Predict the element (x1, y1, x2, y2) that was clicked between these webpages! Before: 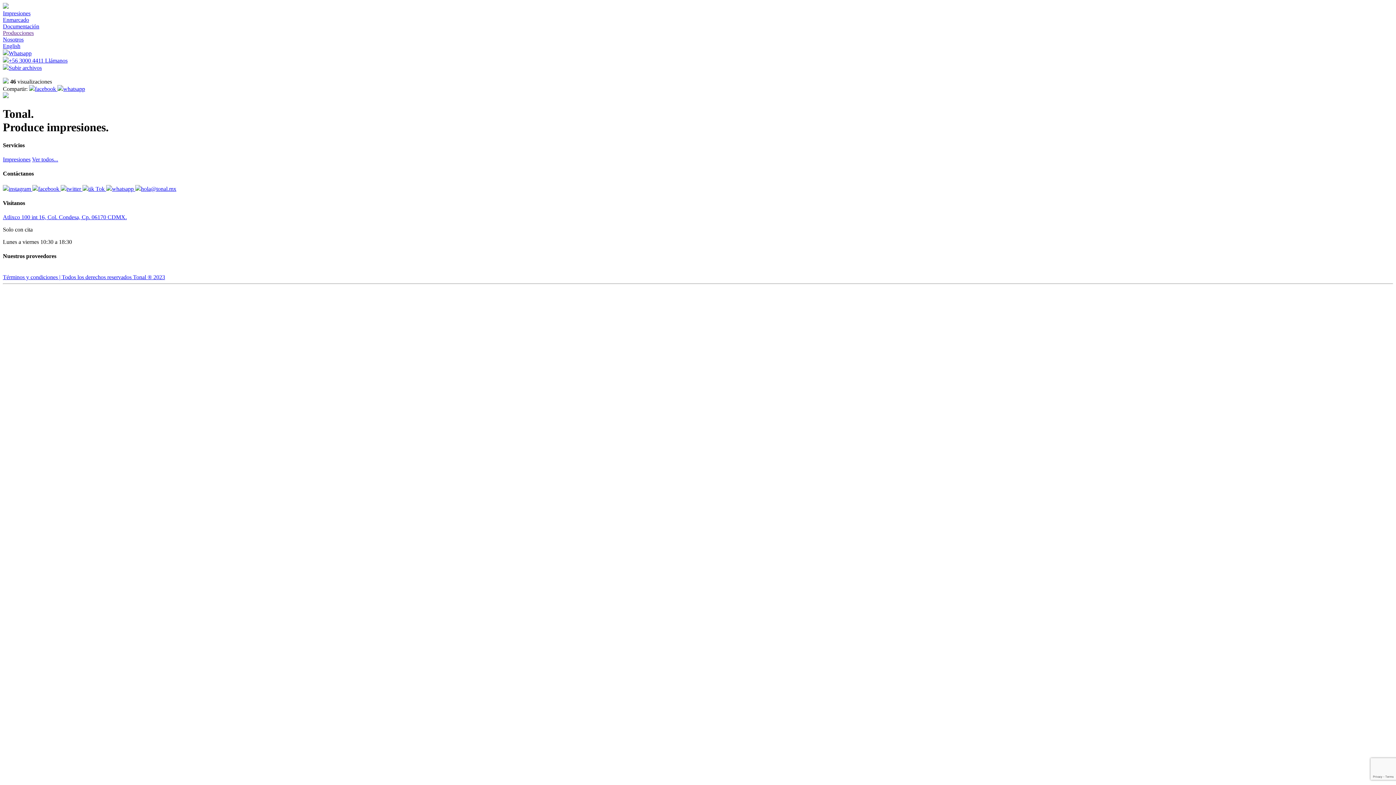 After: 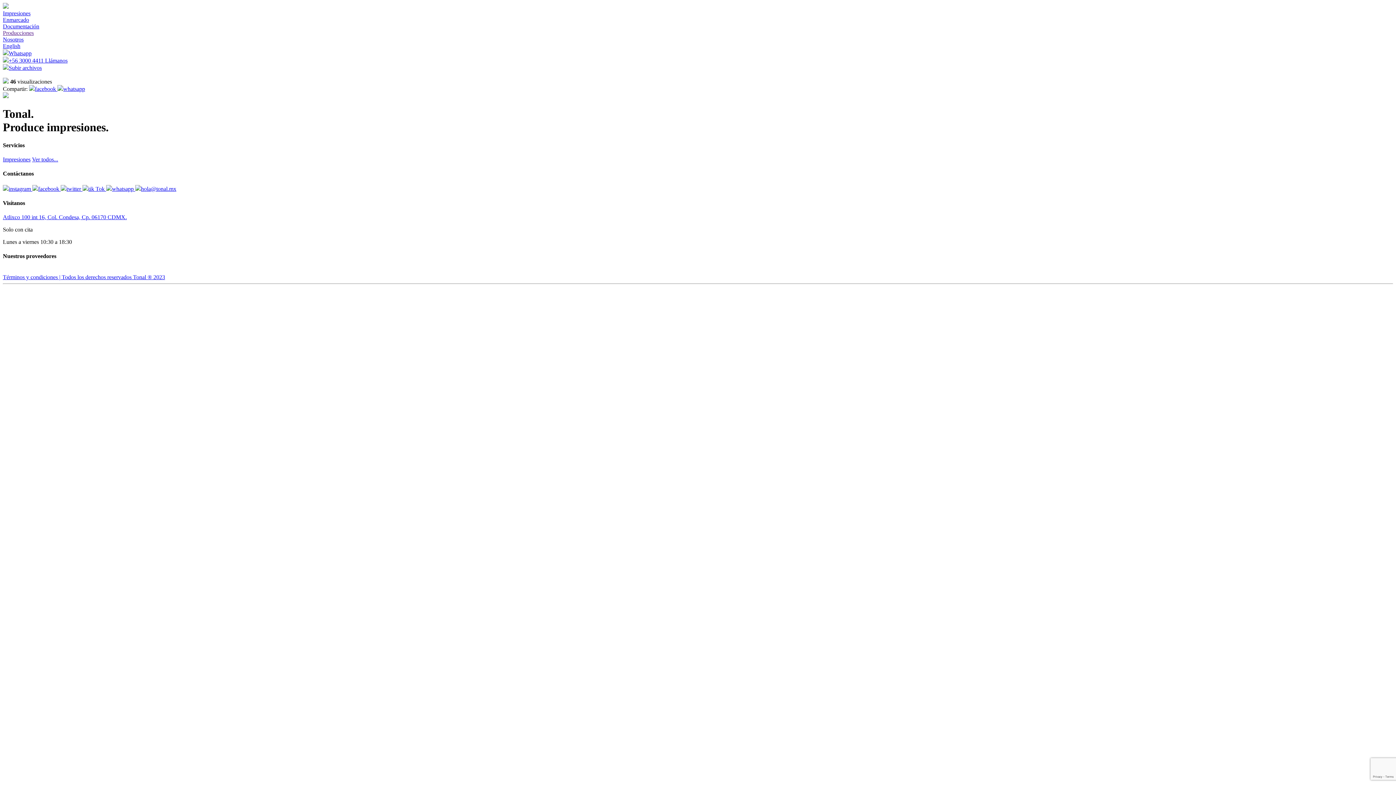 Action: bbox: (2, 36, 23, 42) label: Nosotros